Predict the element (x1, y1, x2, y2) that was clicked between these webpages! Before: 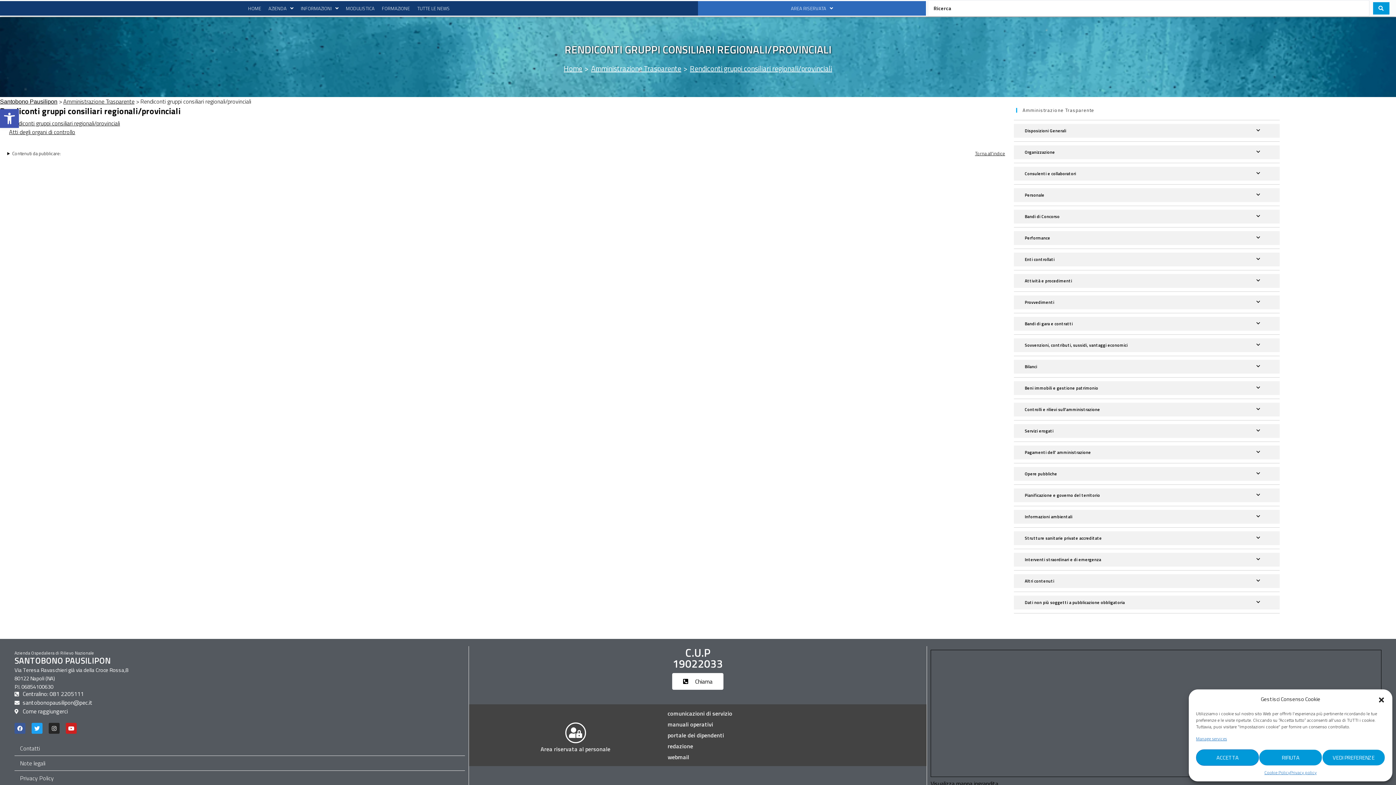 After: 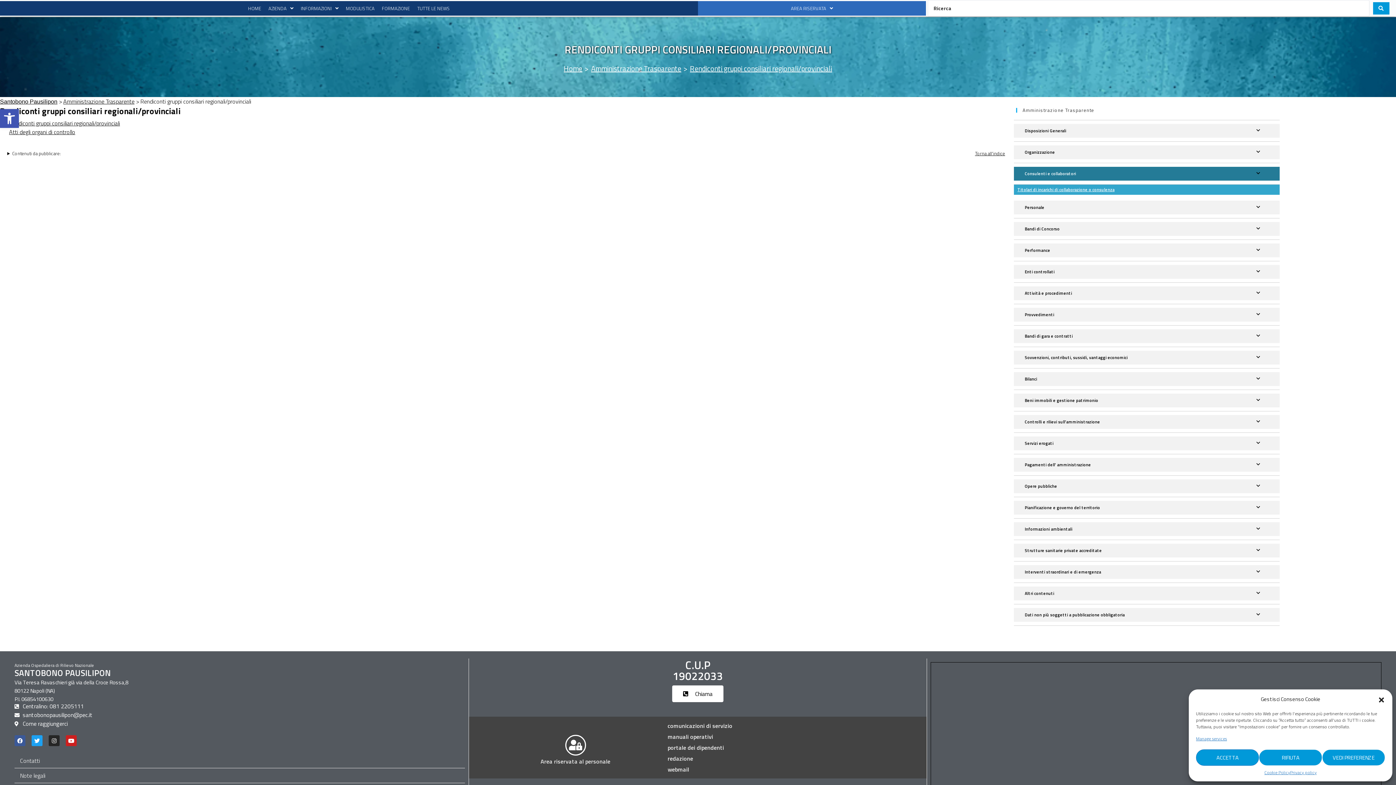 Action: bbox: (1014, 163, 1280, 184) label: Consulenti e collaboratori